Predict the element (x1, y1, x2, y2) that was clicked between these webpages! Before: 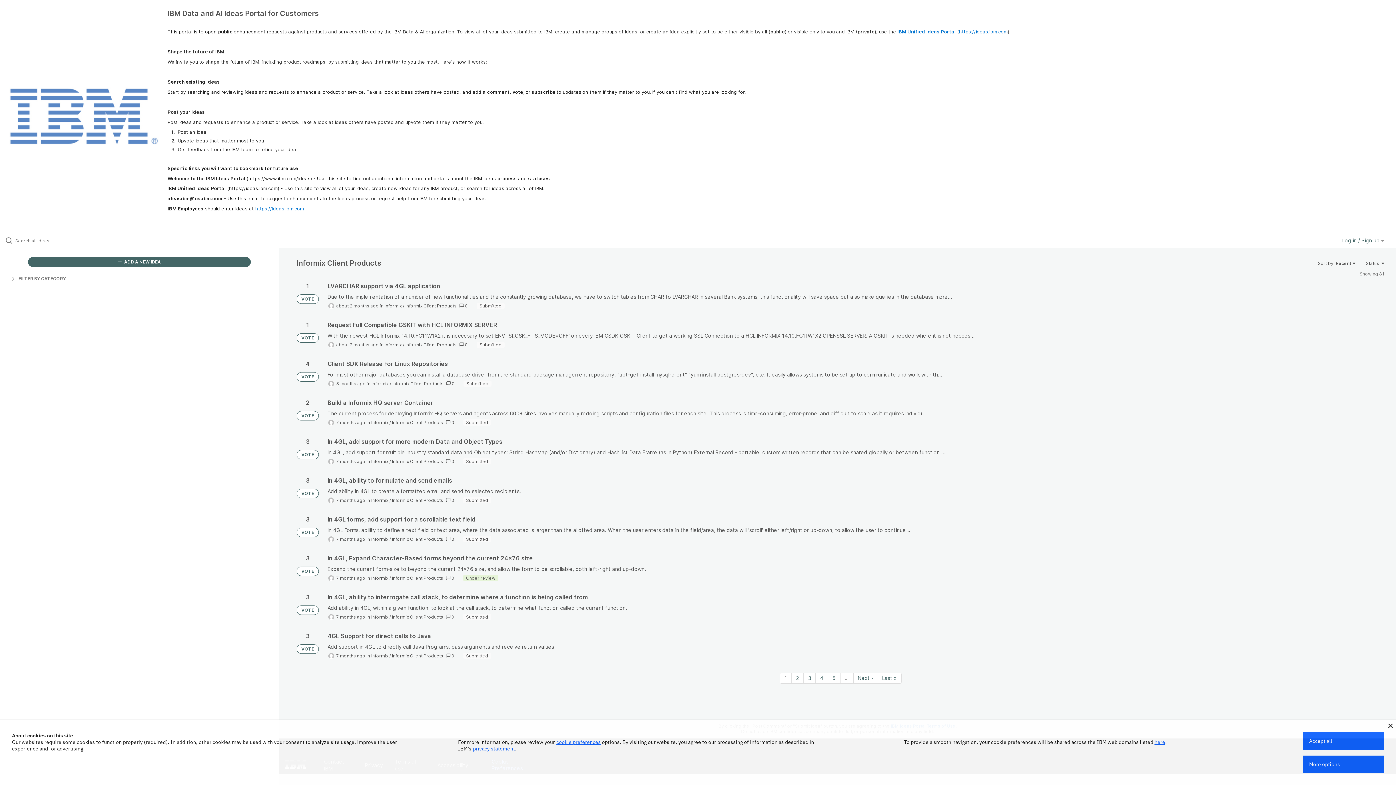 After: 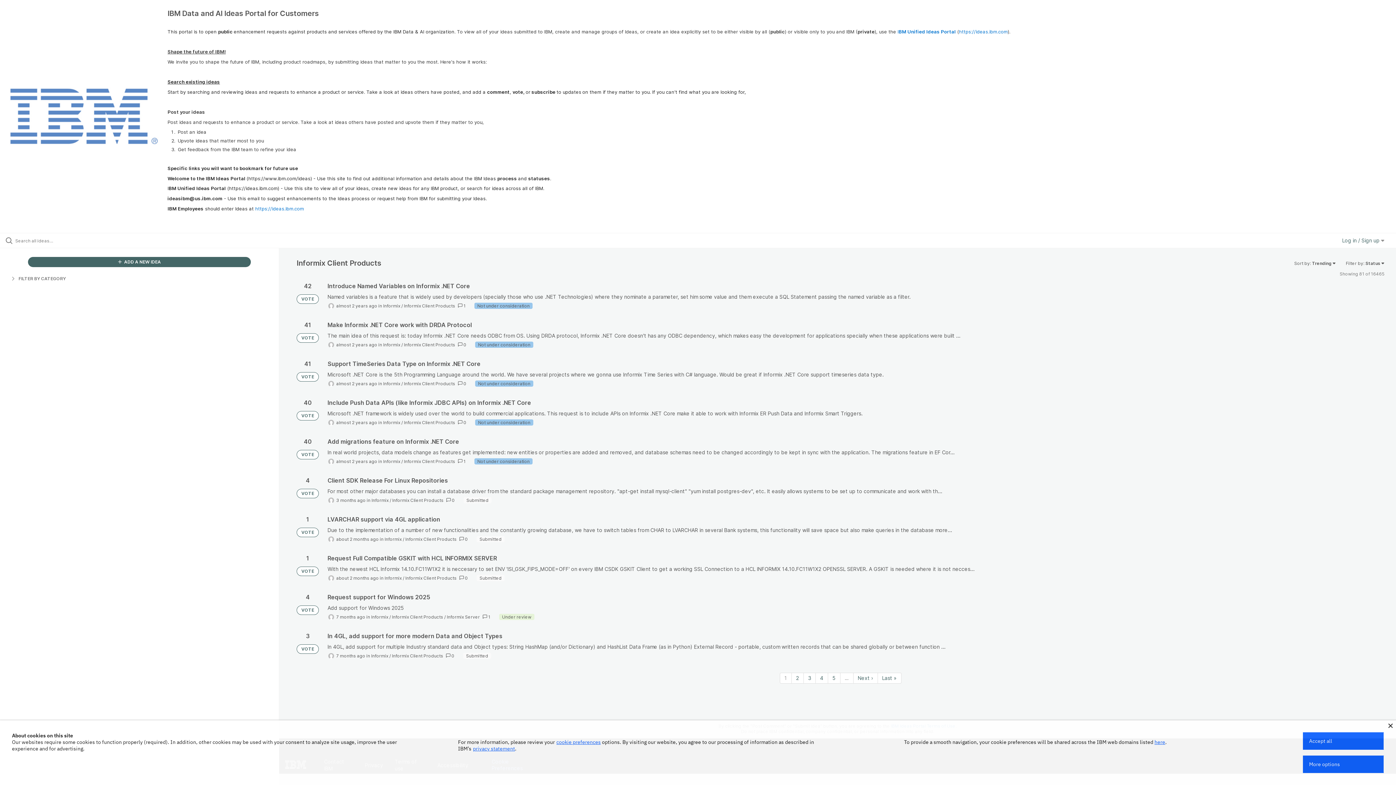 Action: bbox: (392, 614, 443, 620) label: Informix Client Products